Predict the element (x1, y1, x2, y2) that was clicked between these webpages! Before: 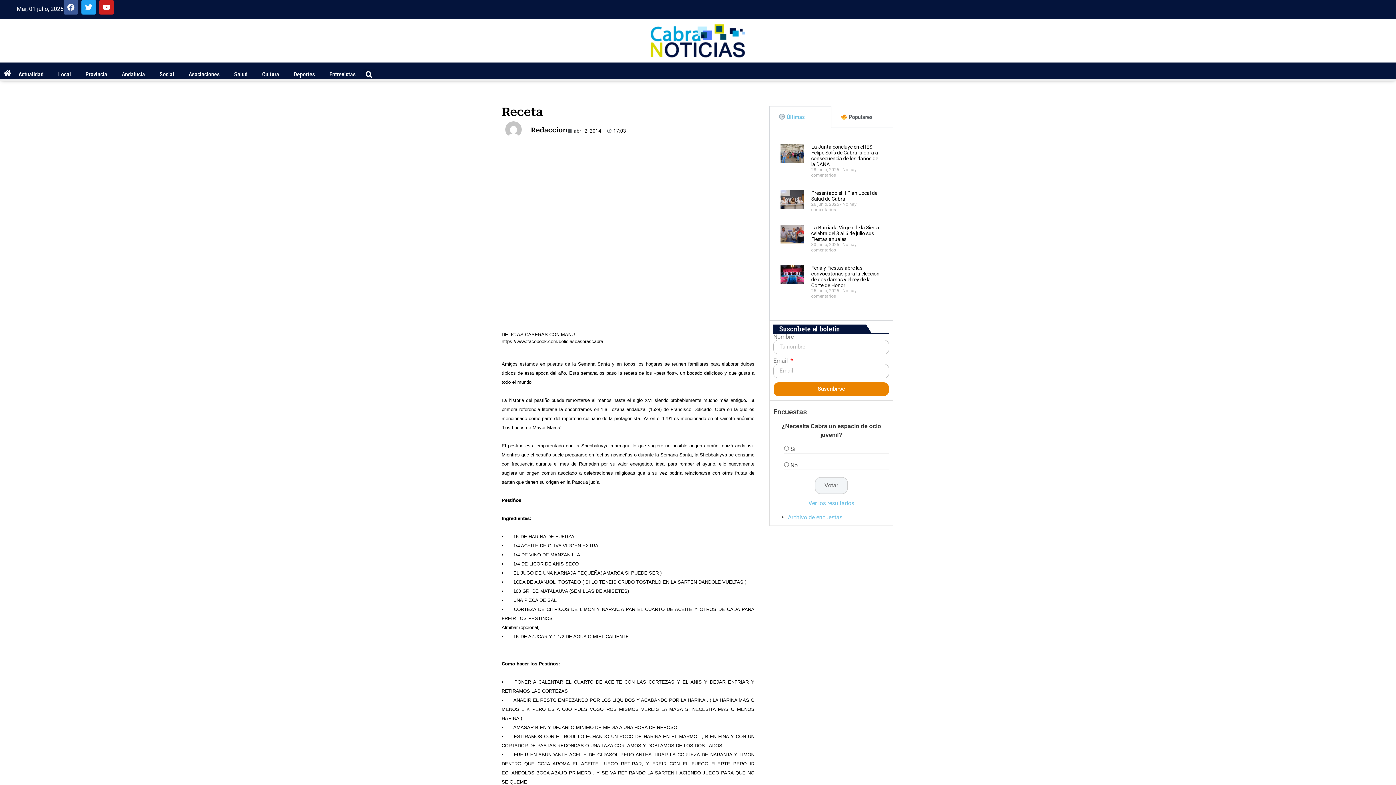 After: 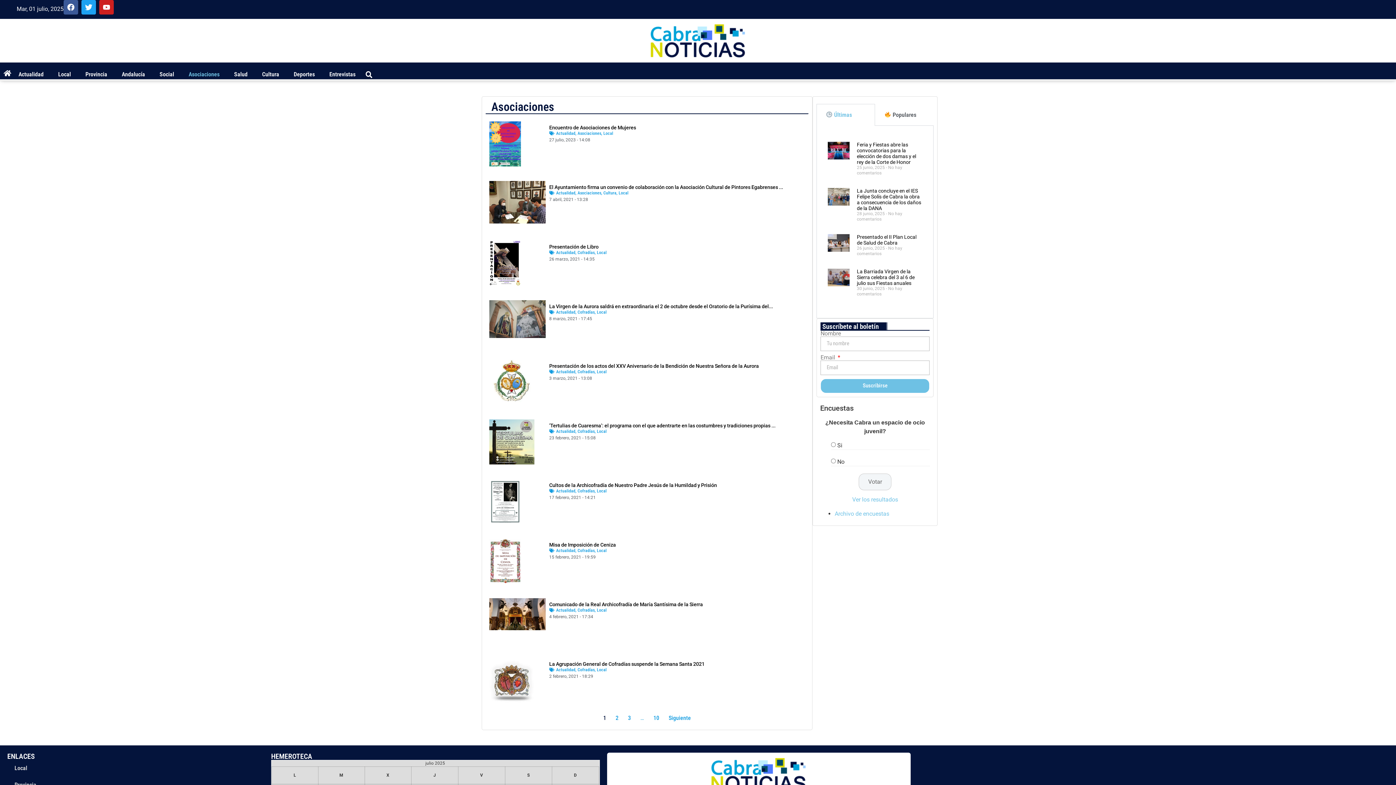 Action: bbox: (181, 66, 226, 83) label: Asociaciones